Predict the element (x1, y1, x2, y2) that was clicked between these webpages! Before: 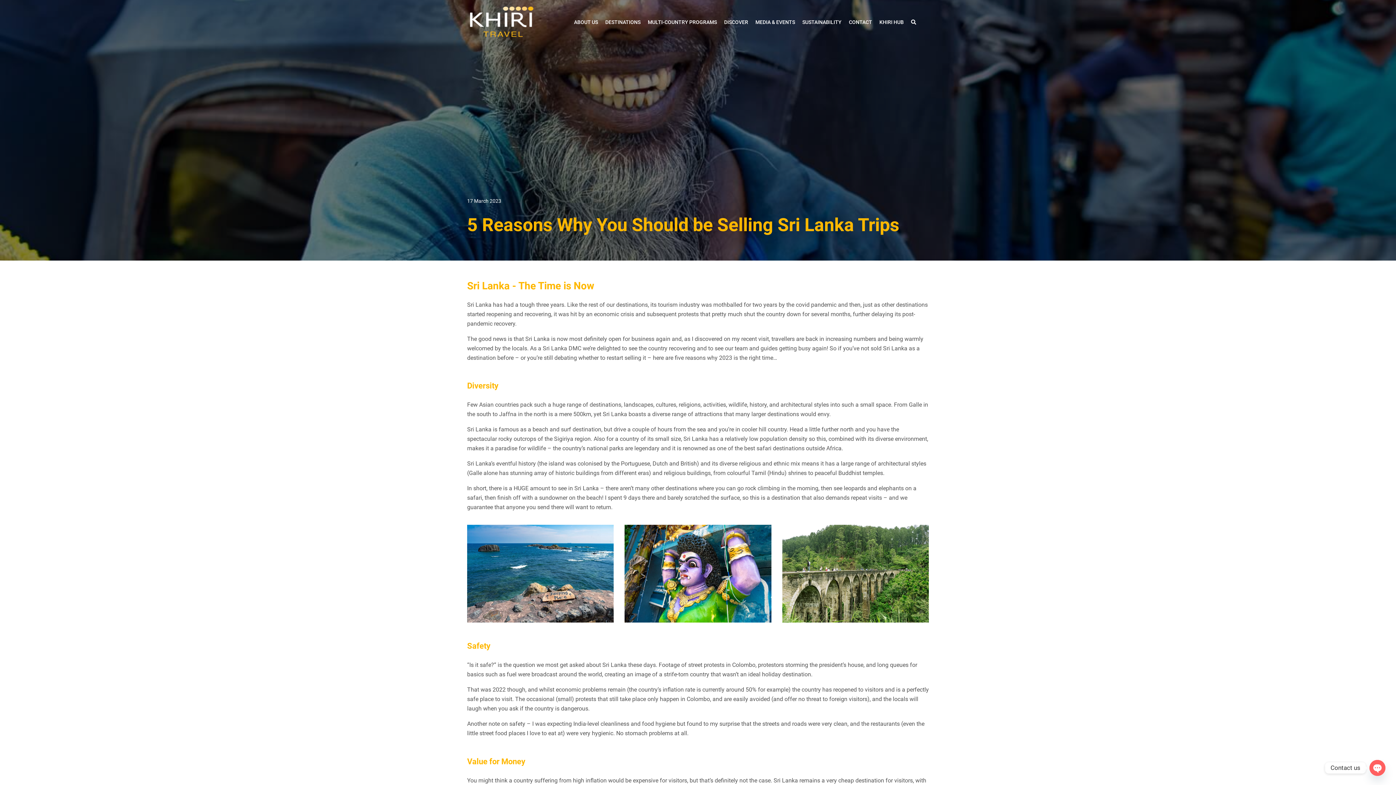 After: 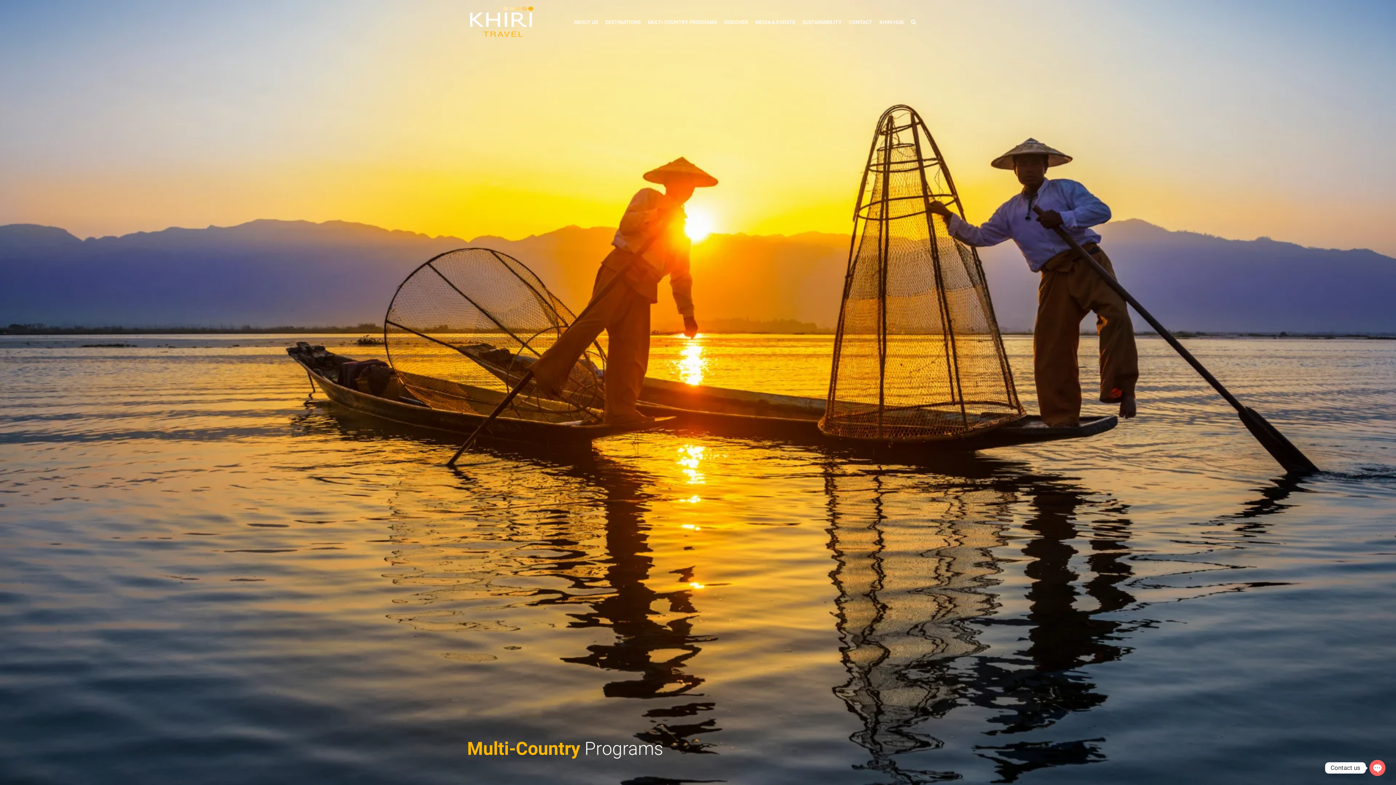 Action: bbox: (644, 18, 720, 26) label: MULTI-COUNTRY PROGRAMS